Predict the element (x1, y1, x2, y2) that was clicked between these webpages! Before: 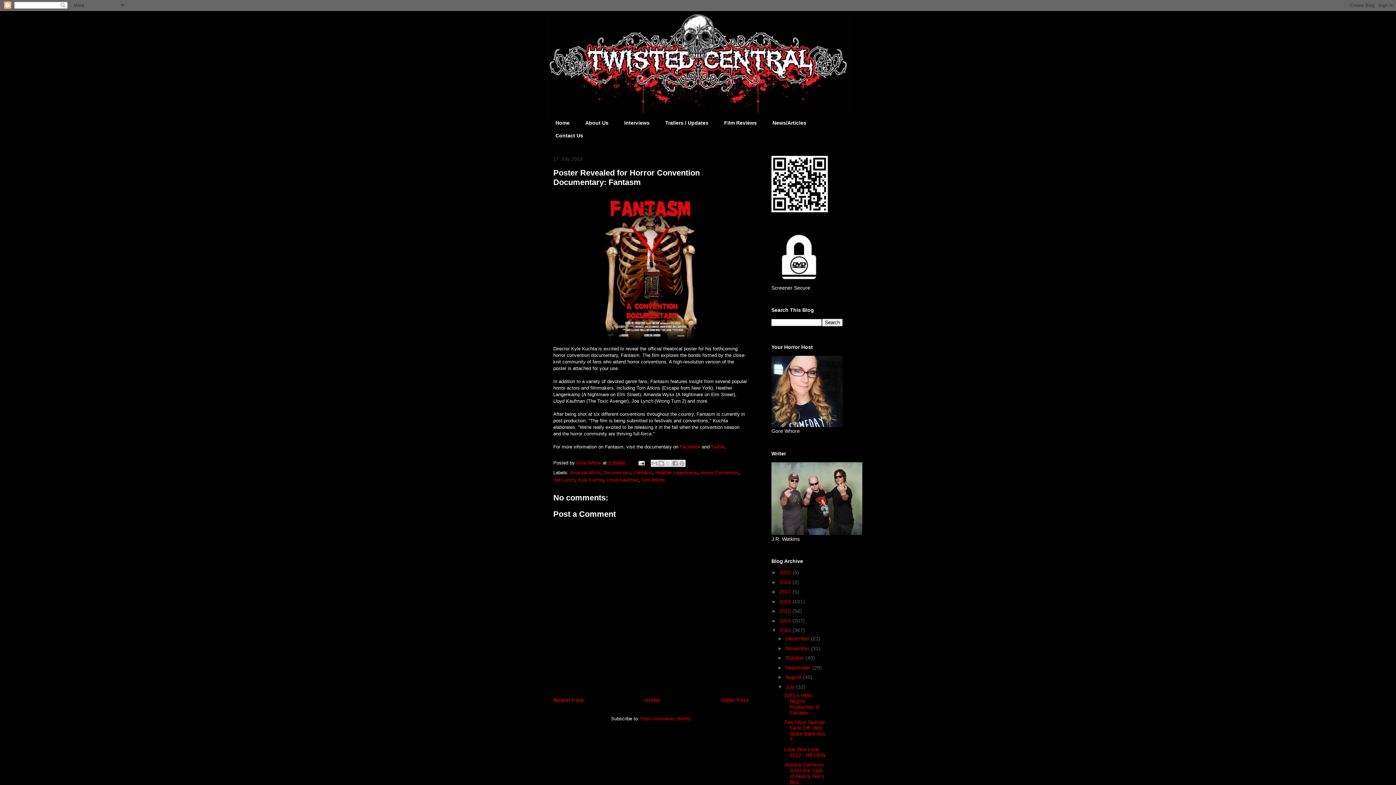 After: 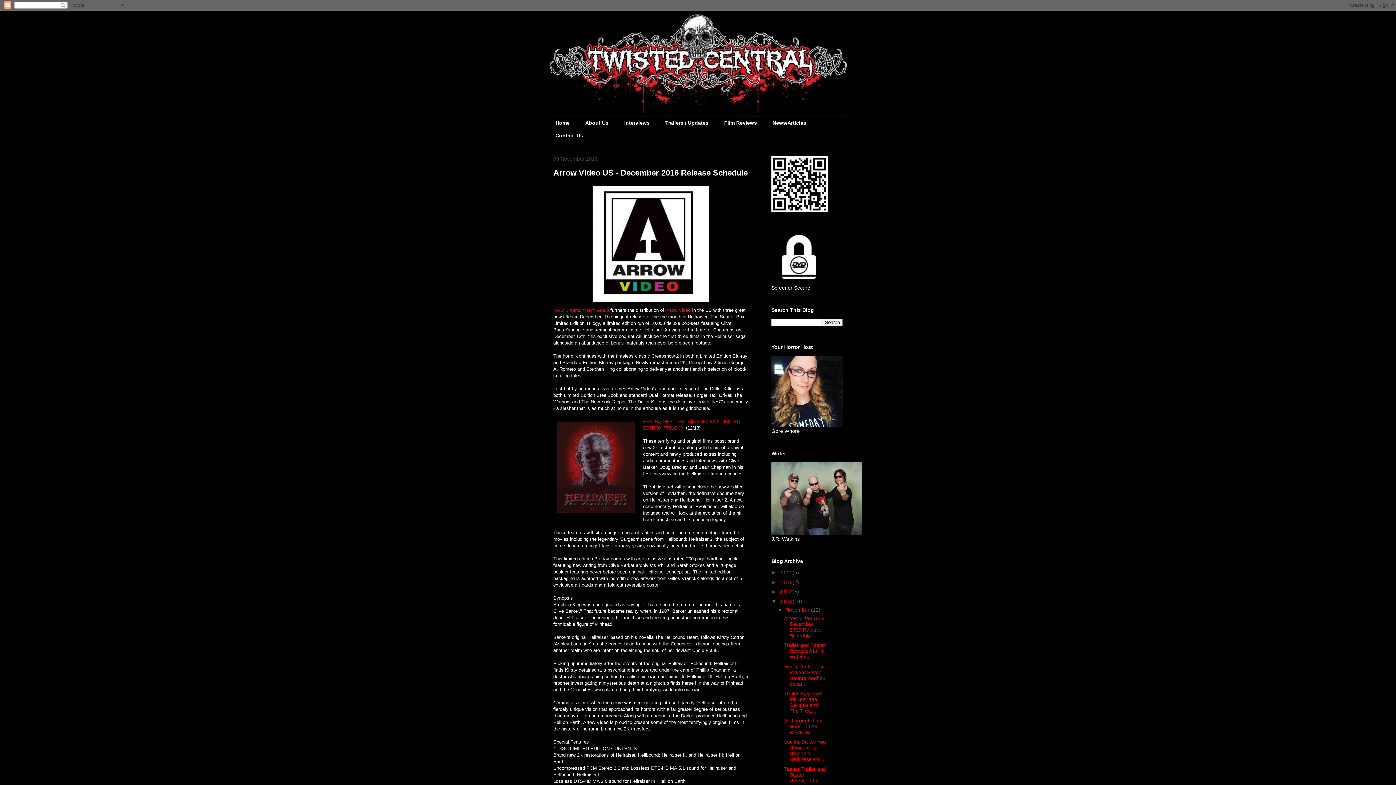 Action: label: 2016  bbox: (779, 598, 792, 604)